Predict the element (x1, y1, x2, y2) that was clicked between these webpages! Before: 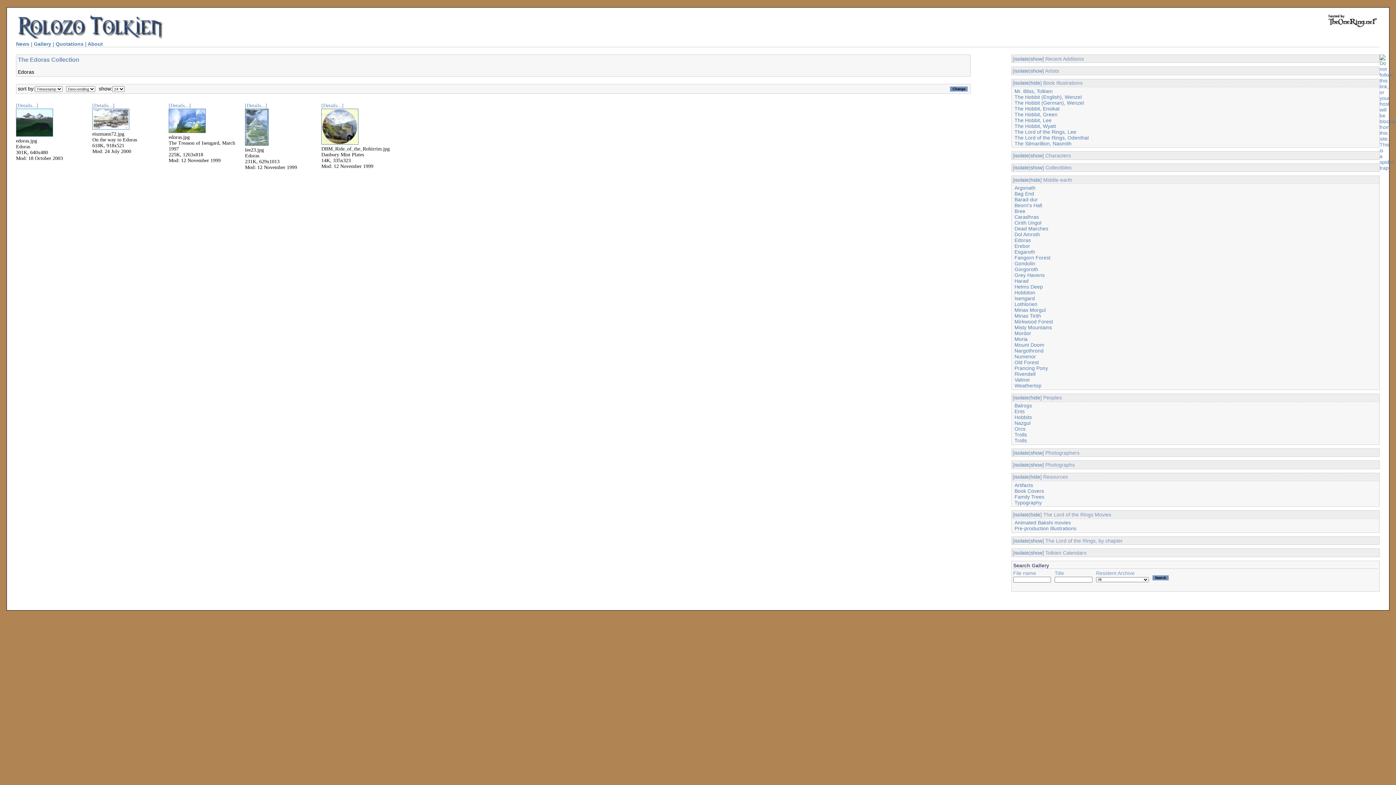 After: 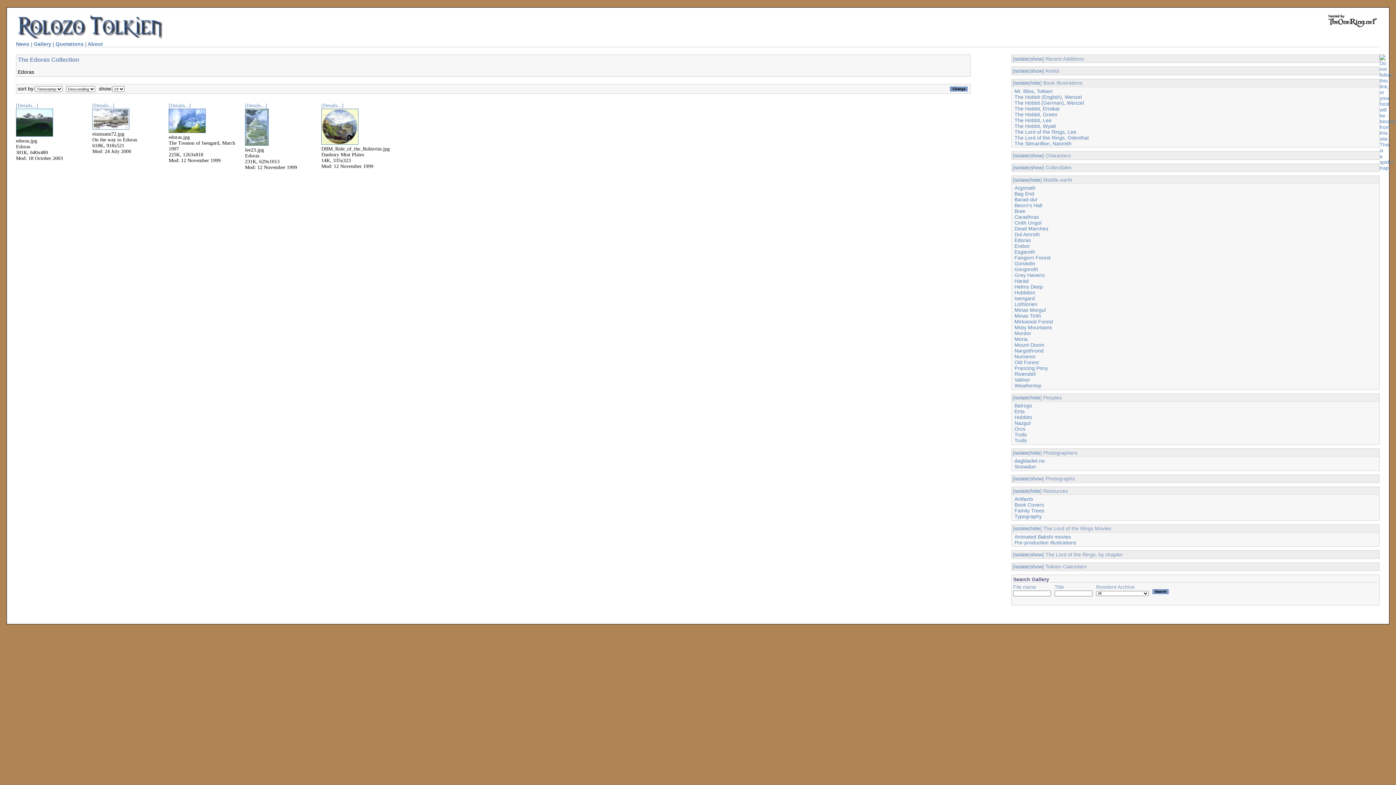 Action: bbox: (1030, 450, 1042, 455) label: show